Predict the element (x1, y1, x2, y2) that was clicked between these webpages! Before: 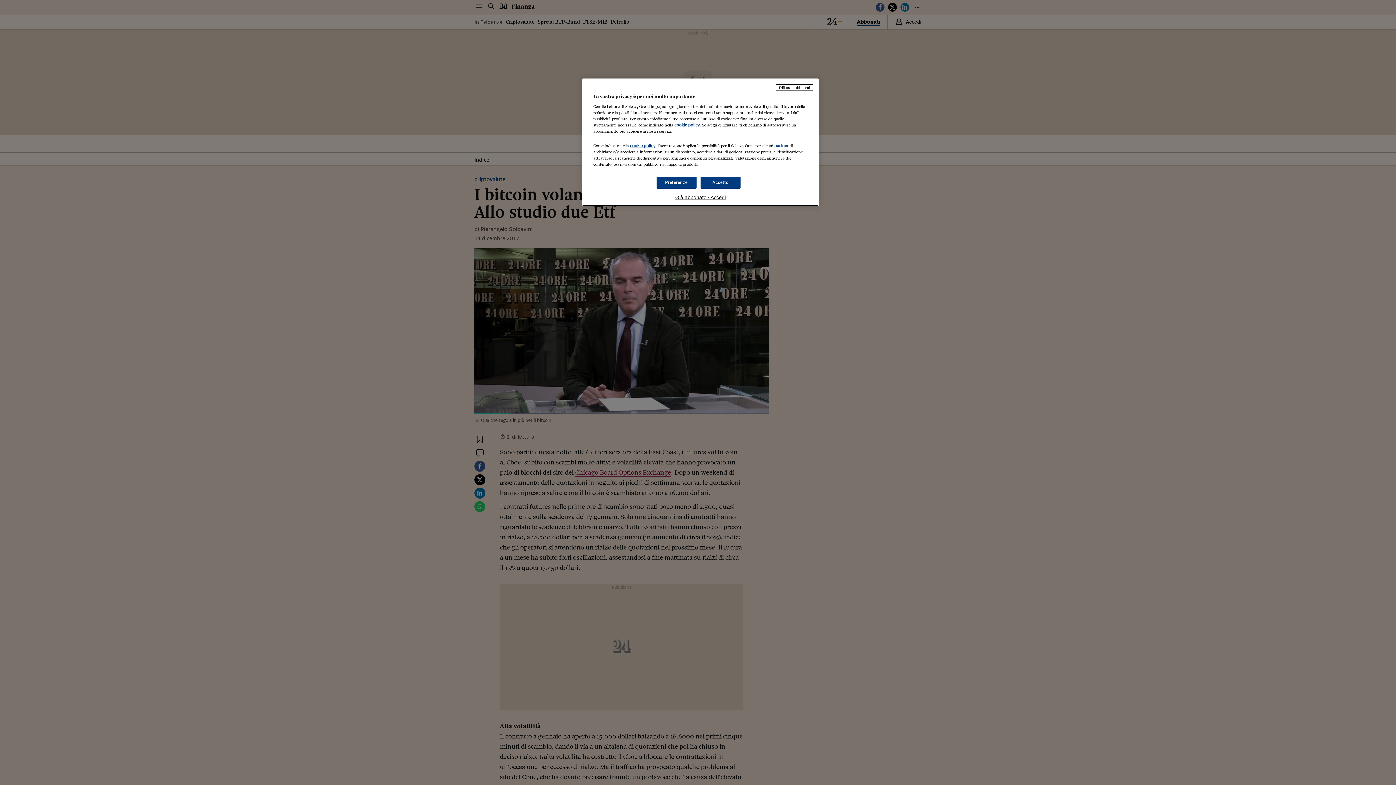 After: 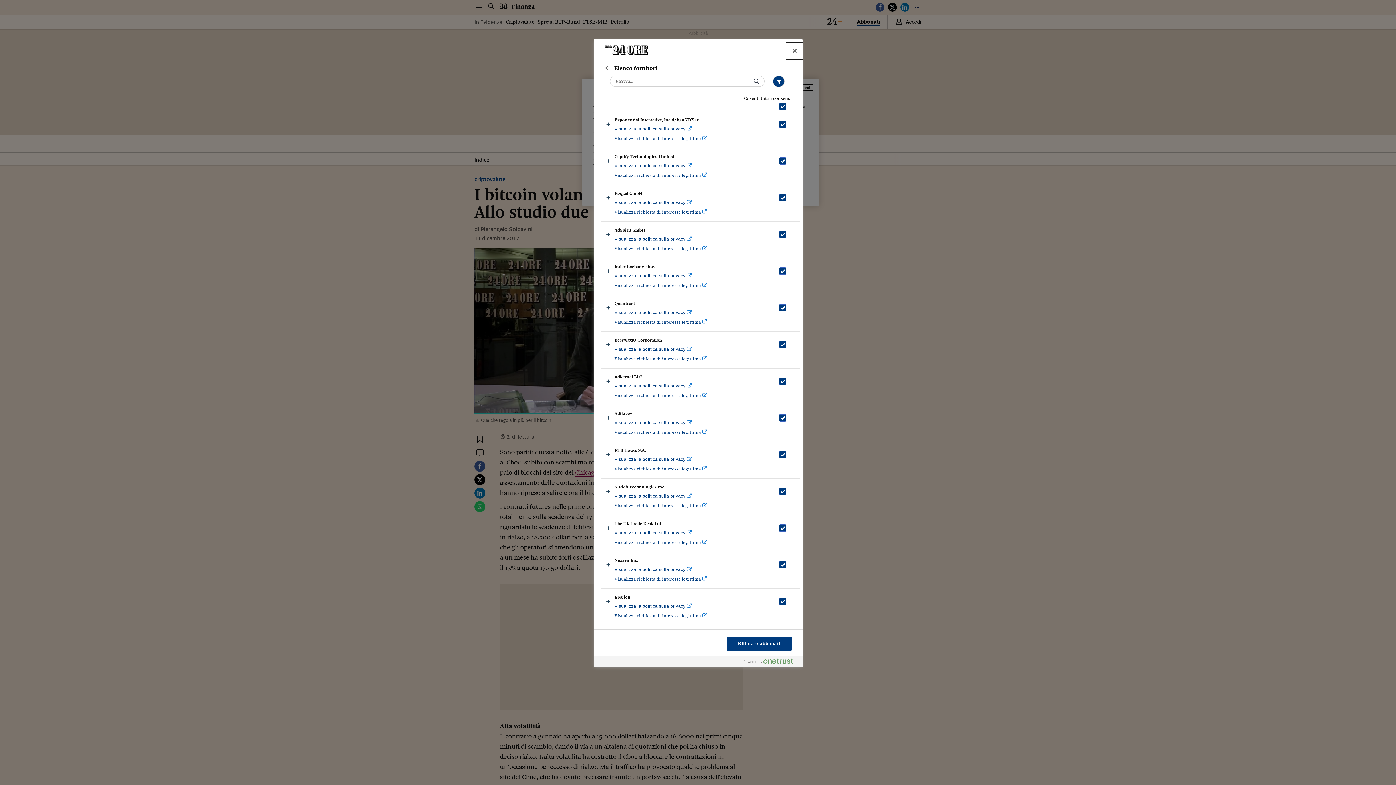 Action: label: partner bbox: (774, 143, 788, 148)